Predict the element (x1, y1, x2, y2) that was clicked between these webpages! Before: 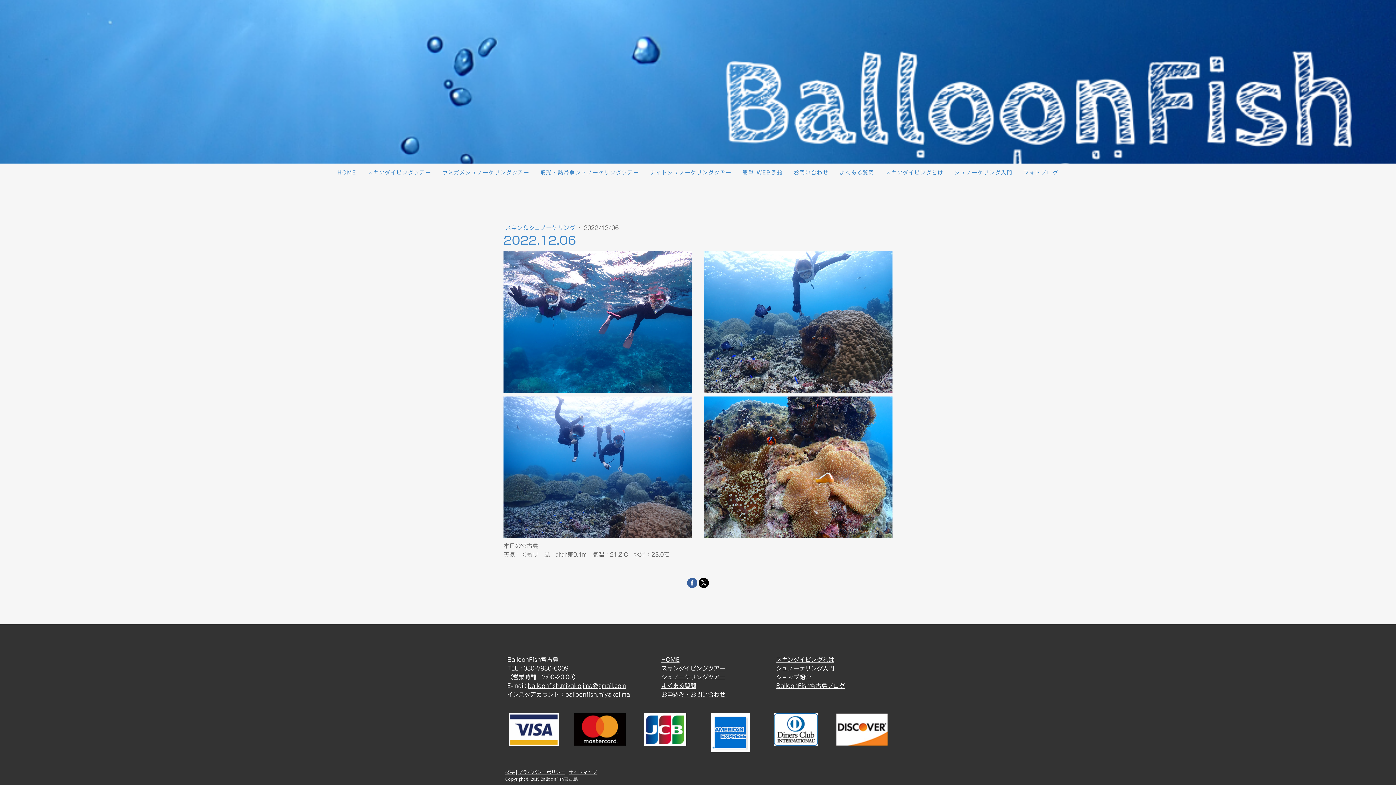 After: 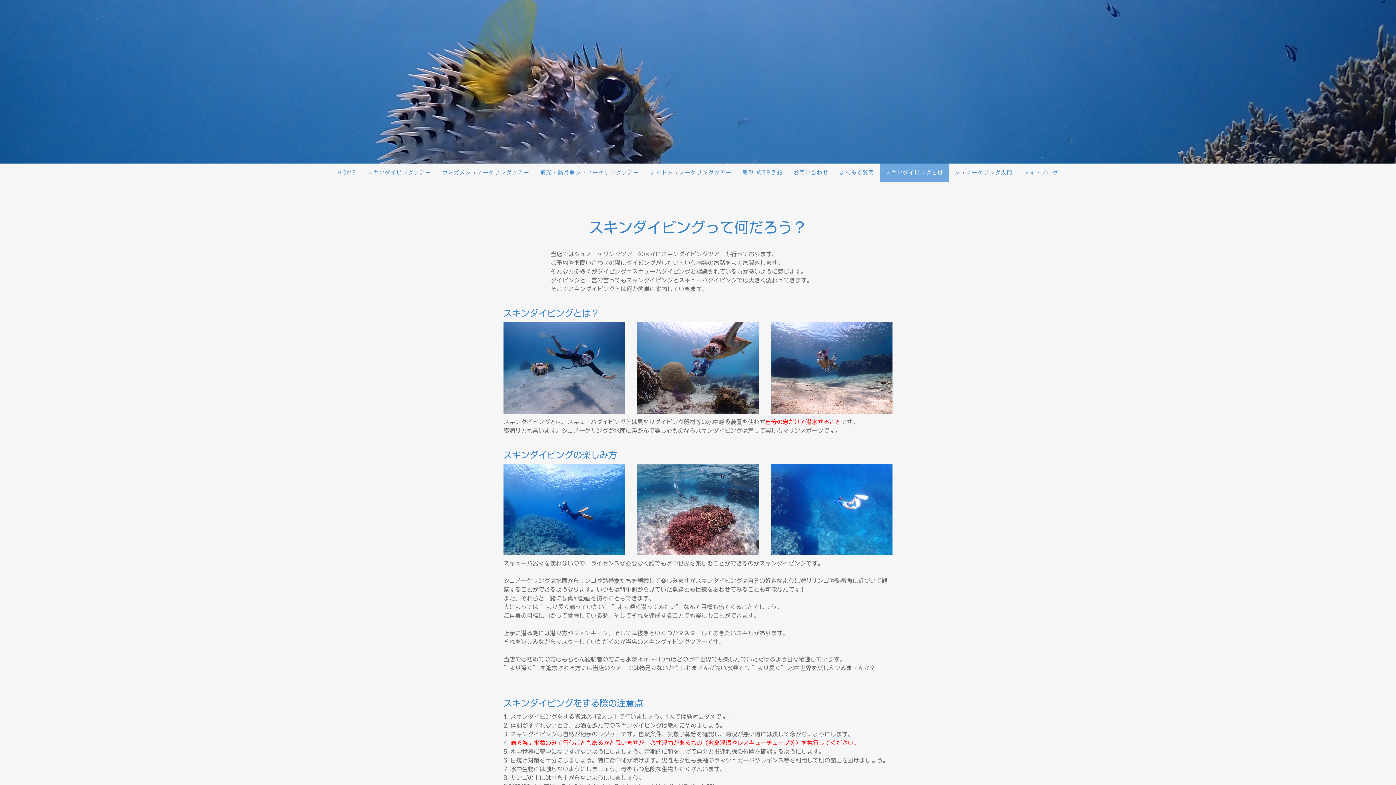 Action: label: スキンダイビングとは bbox: (880, 163, 949, 181)